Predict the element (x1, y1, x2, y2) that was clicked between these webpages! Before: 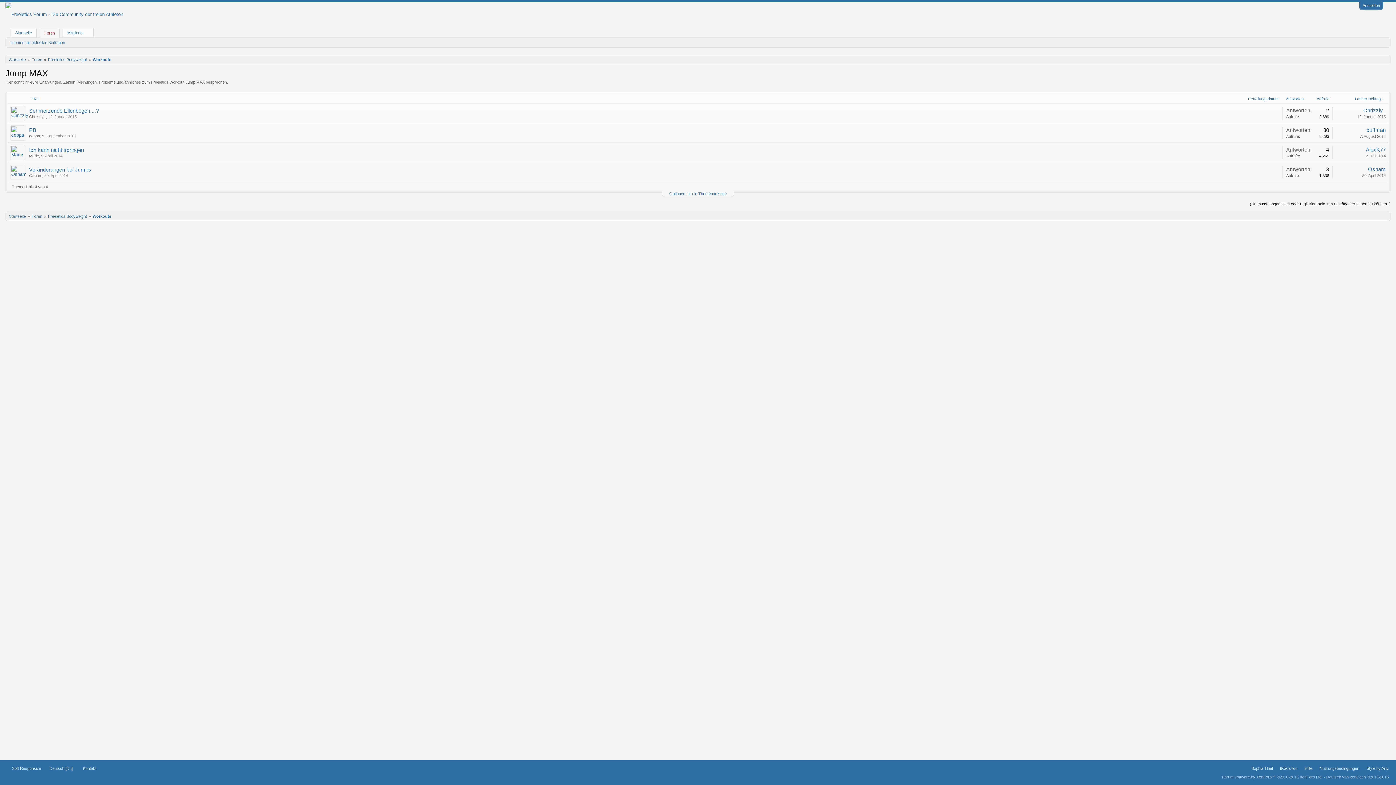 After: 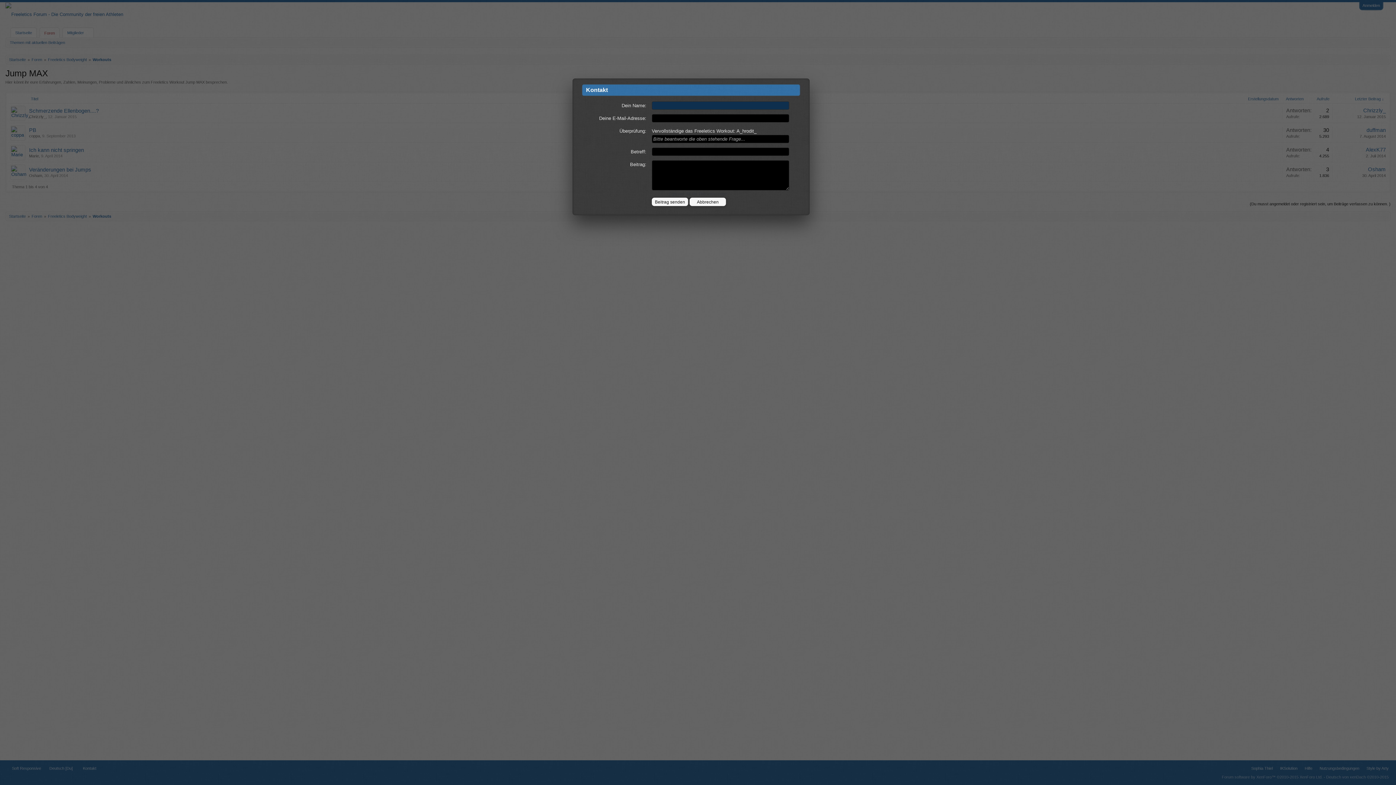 Action: label: Kontakt bbox: (81, 764, 98, 773)